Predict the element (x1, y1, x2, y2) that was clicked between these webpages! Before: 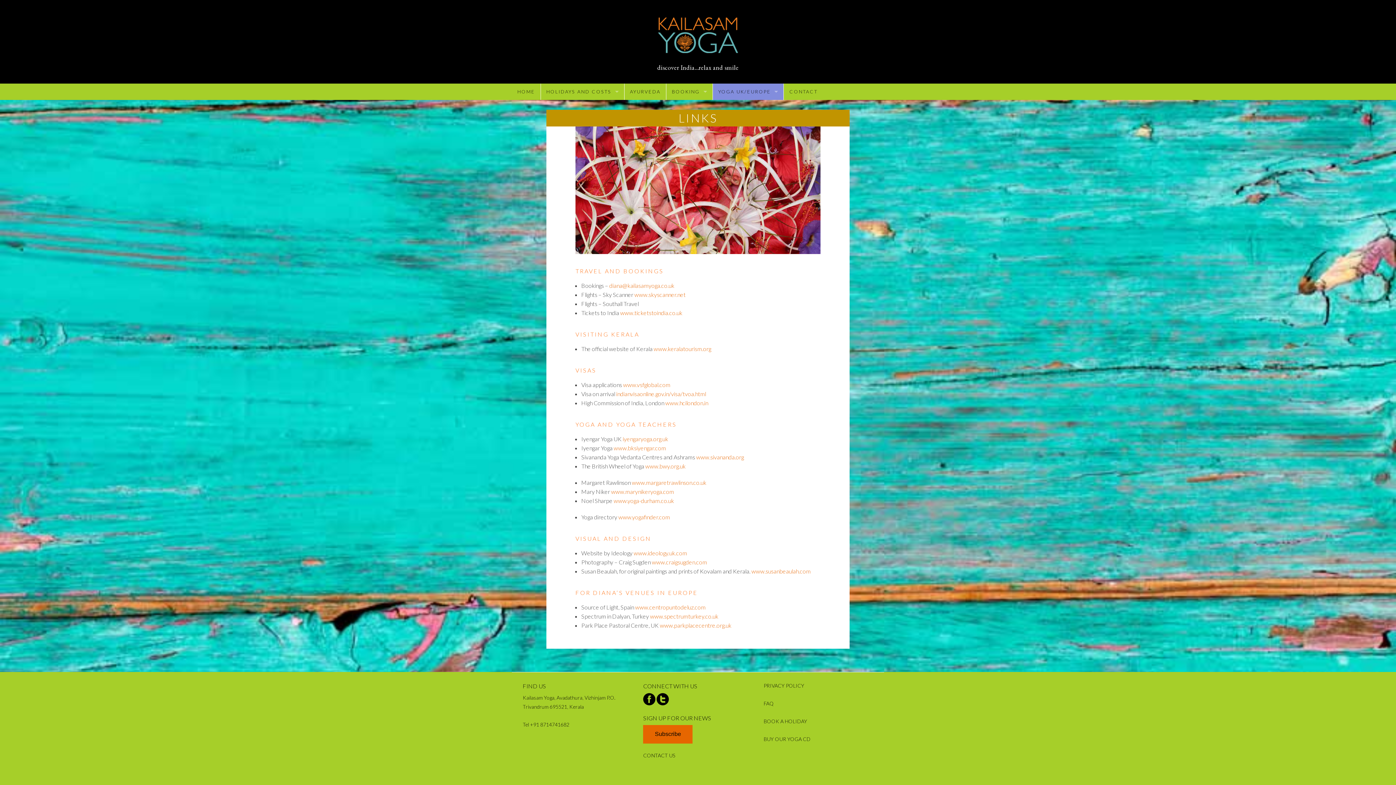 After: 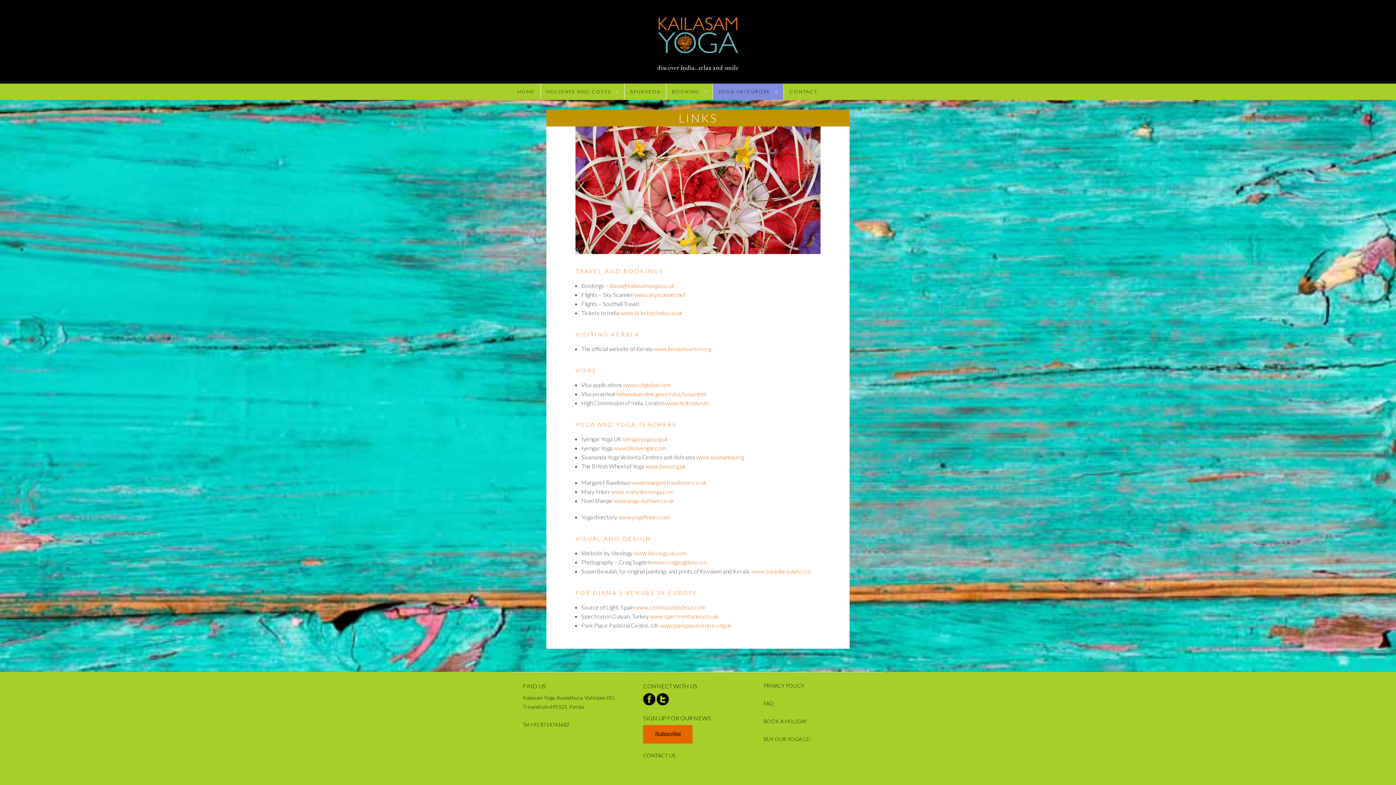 Action: label: www.parkplacecentre.org.uk bbox: (660, 622, 731, 629)